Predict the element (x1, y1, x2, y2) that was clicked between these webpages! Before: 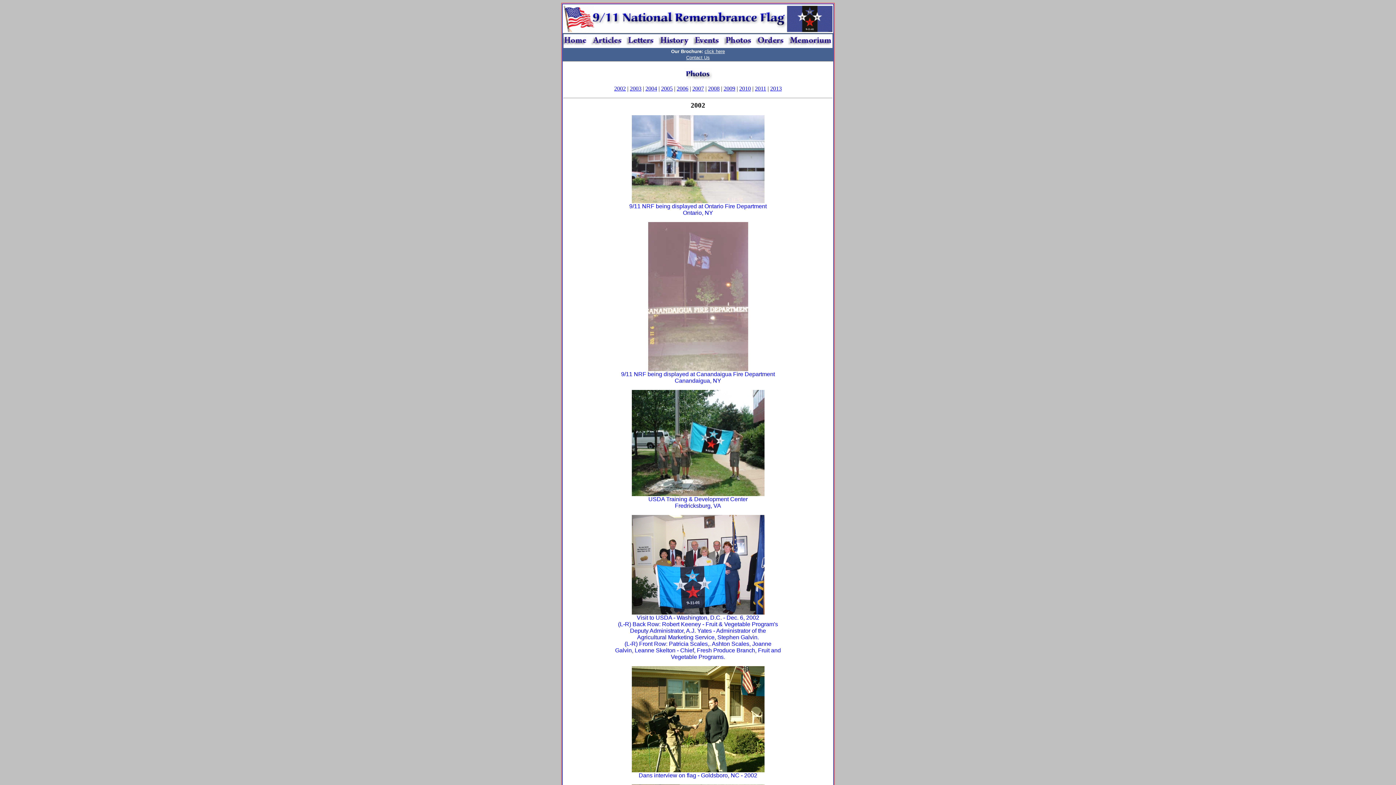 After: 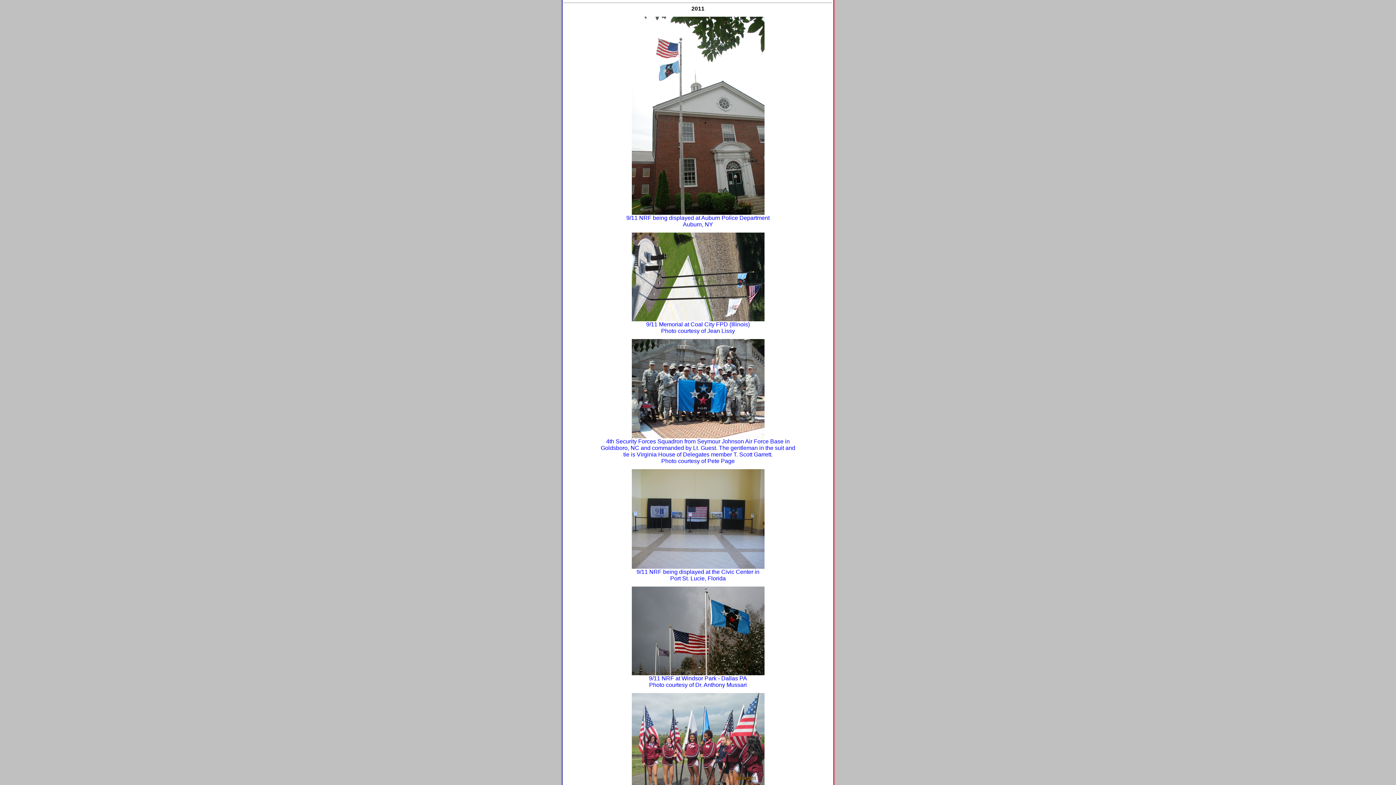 Action: label: 2011 bbox: (755, 85, 766, 91)